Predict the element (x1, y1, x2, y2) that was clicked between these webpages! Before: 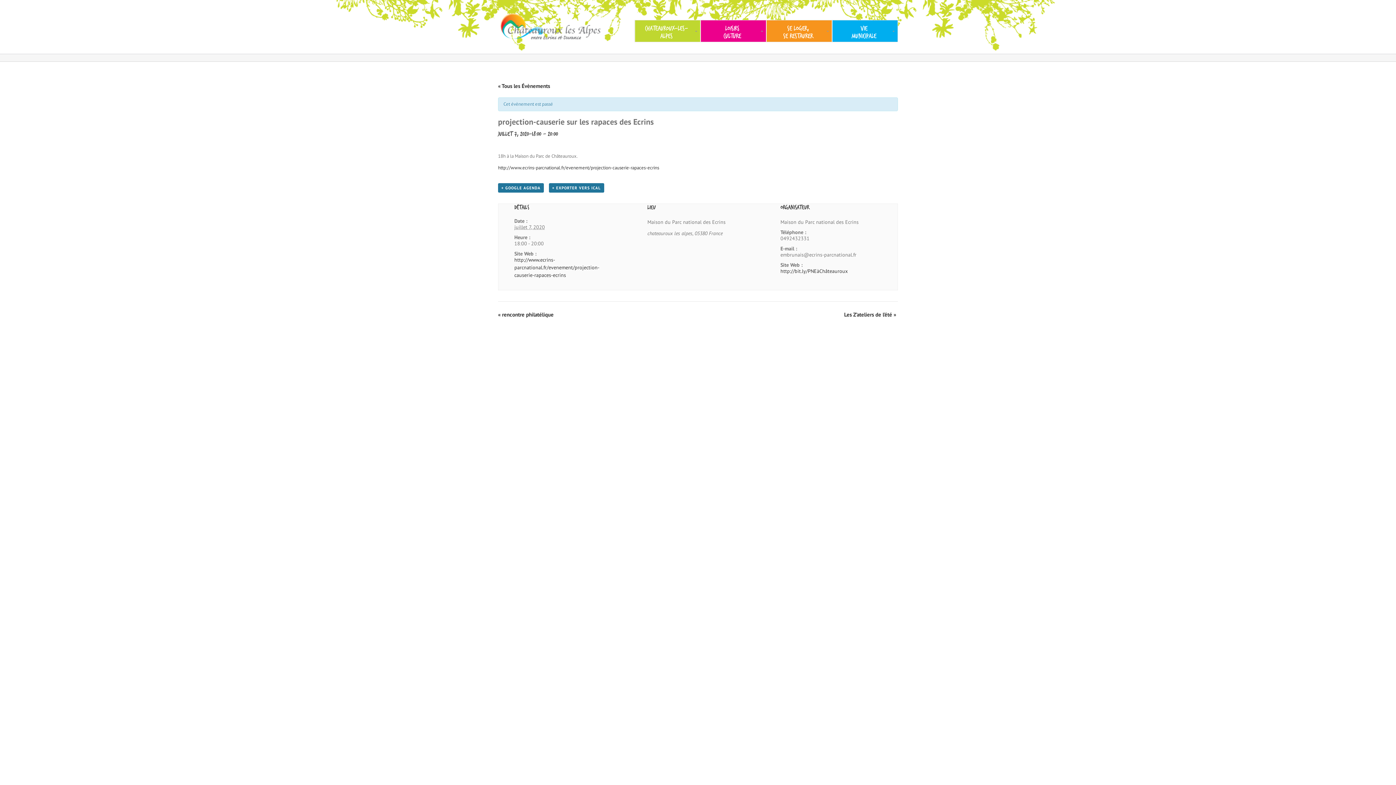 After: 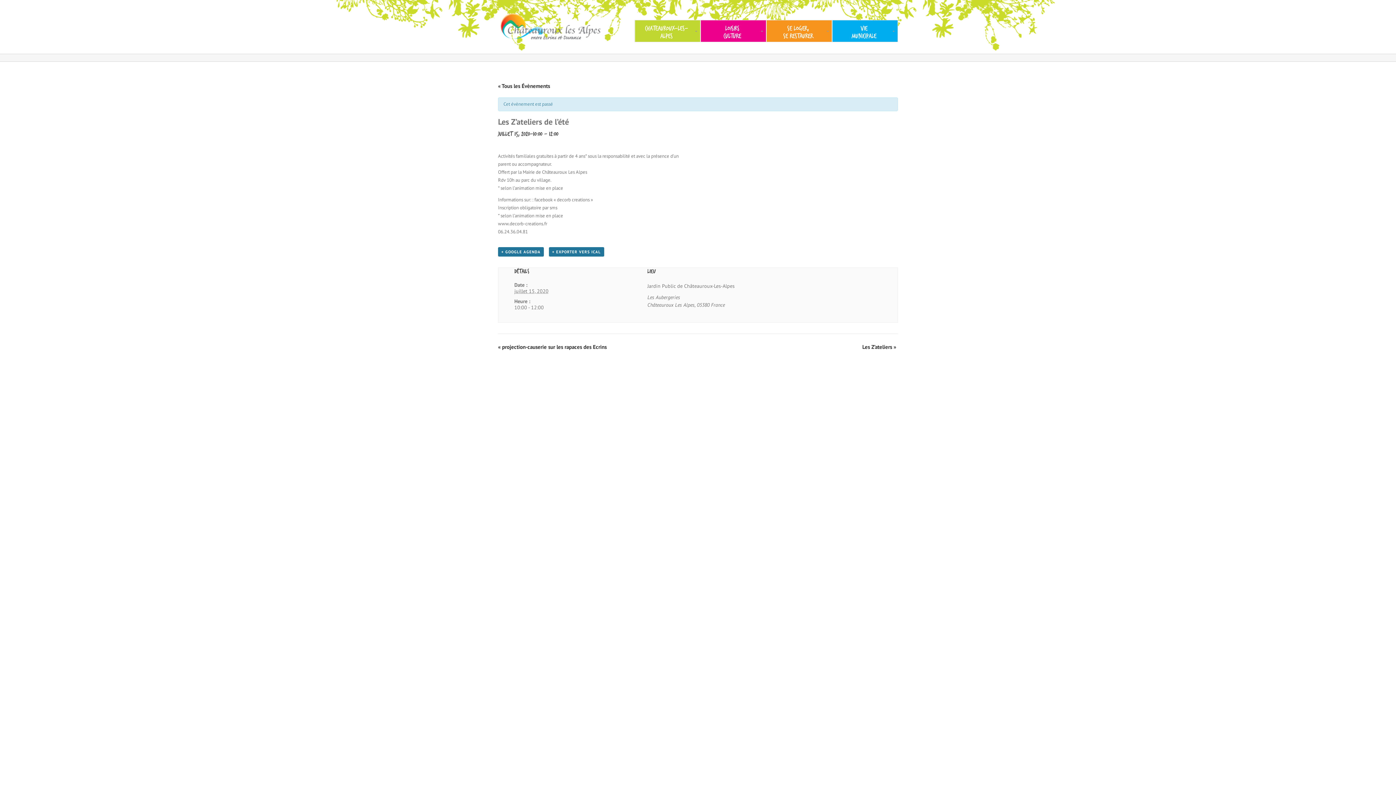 Action: bbox: (844, 311, 896, 318) label: Les Z’ateliers de l’été »